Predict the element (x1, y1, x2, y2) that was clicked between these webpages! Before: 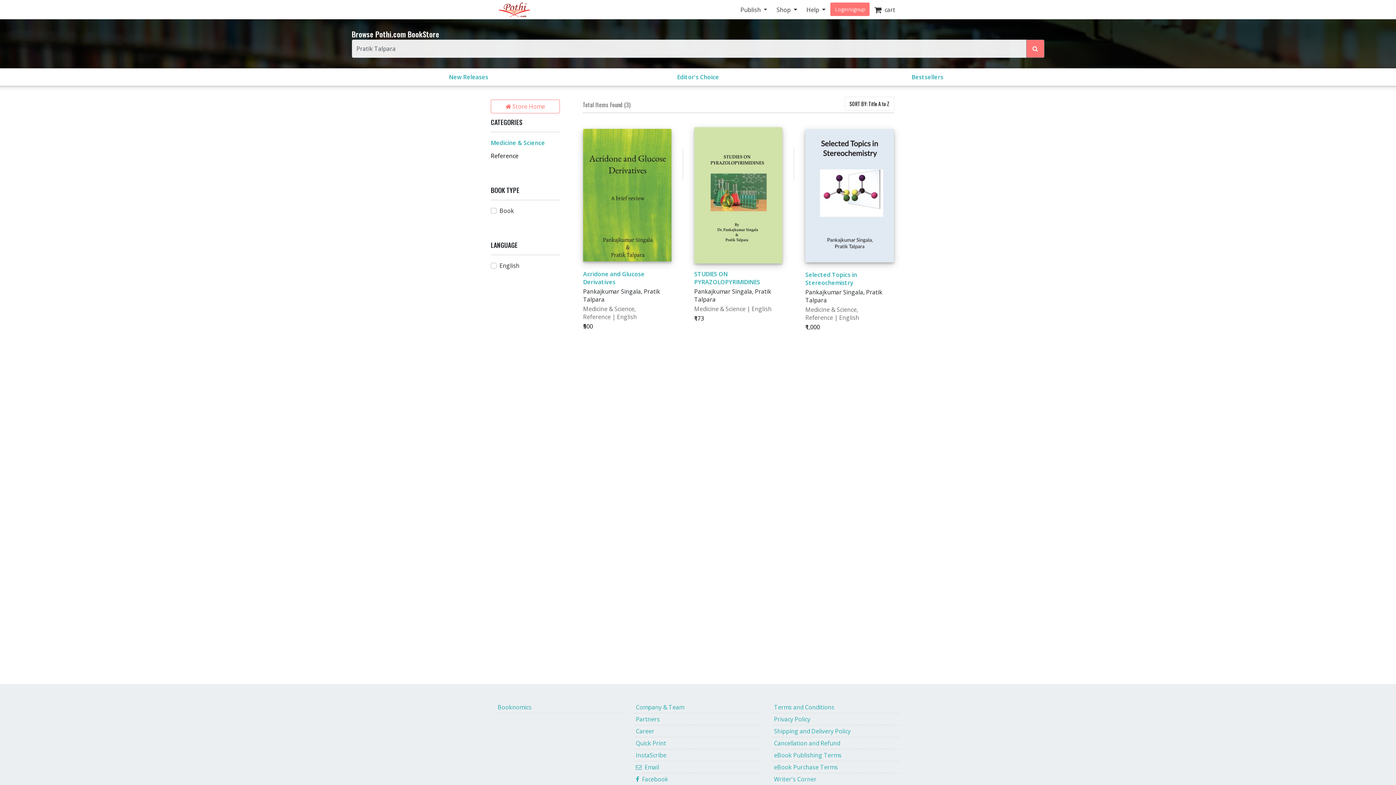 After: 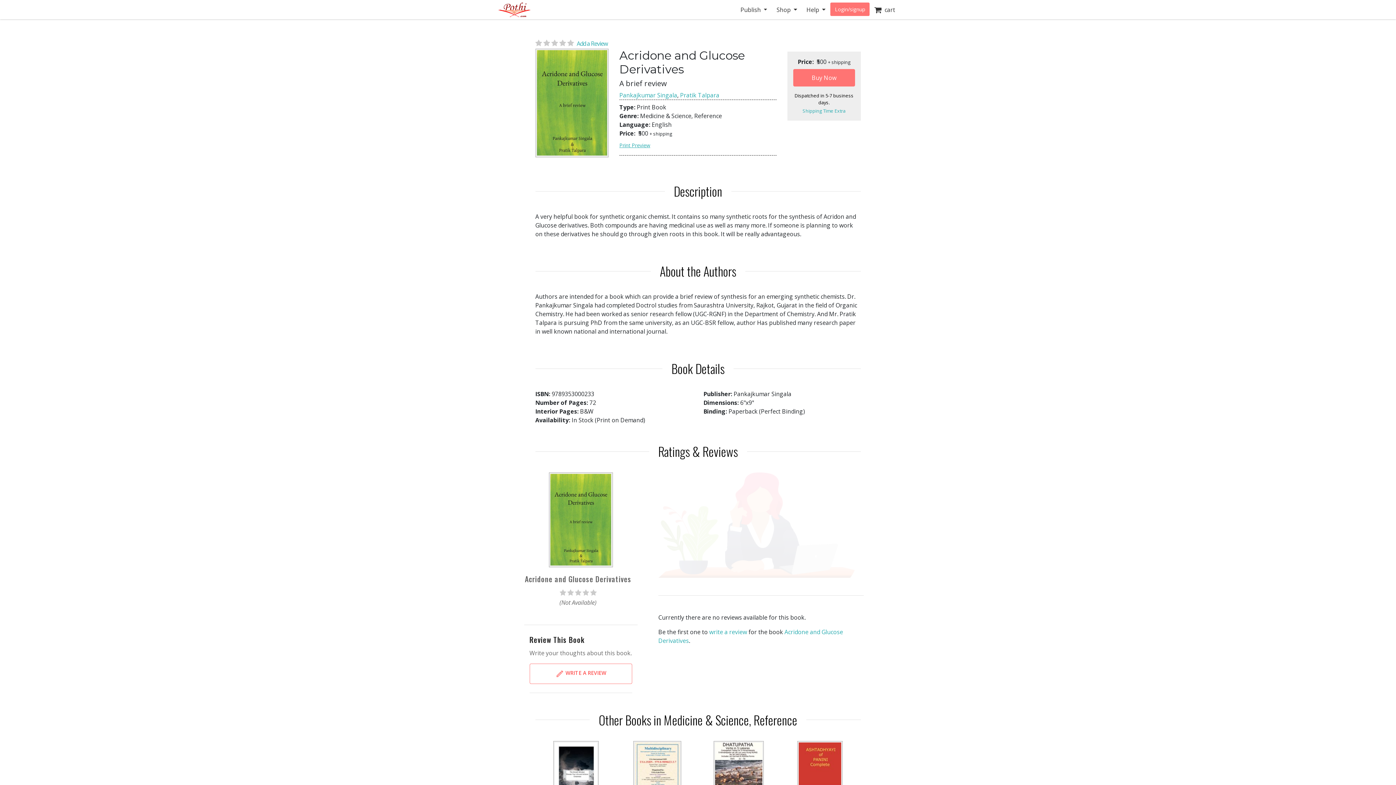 Action: bbox: (583, 186, 671, 194)